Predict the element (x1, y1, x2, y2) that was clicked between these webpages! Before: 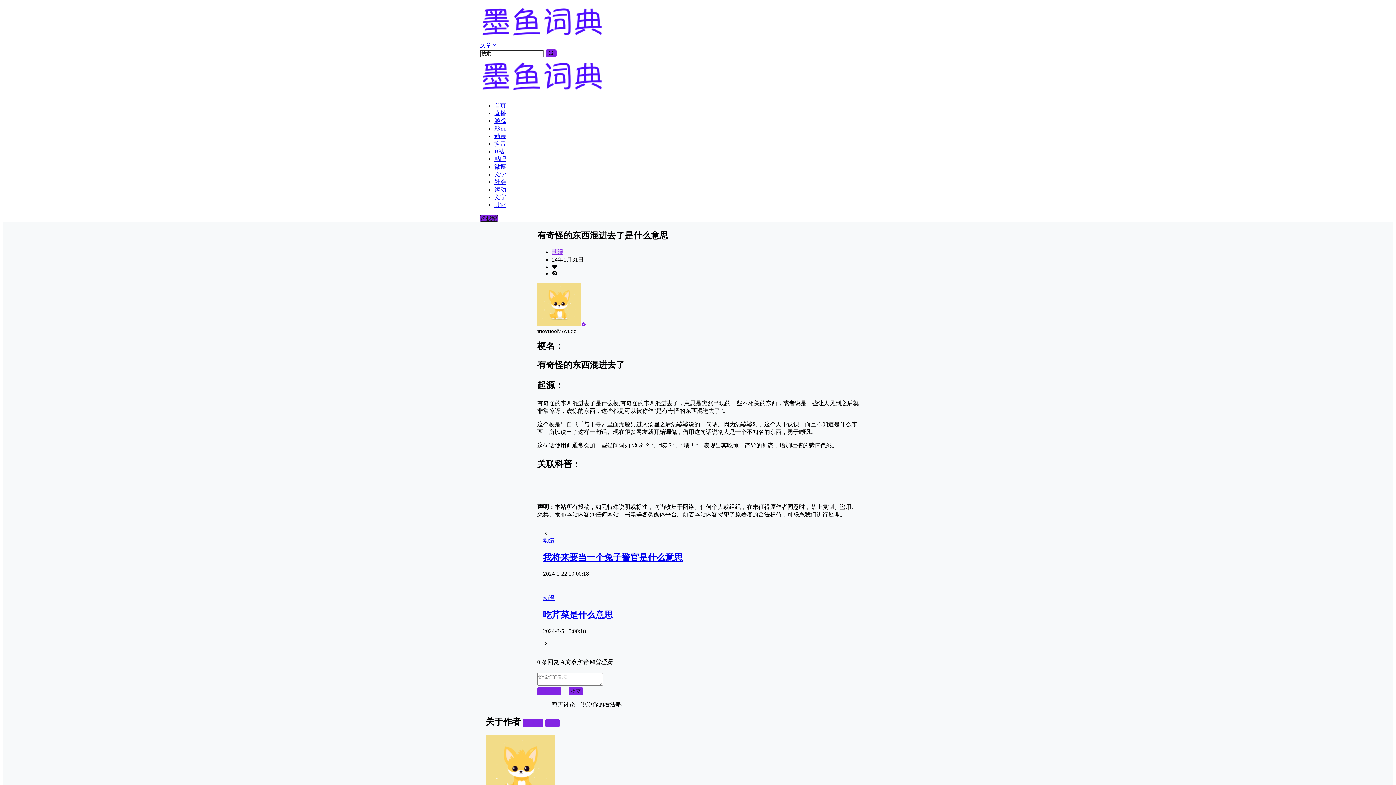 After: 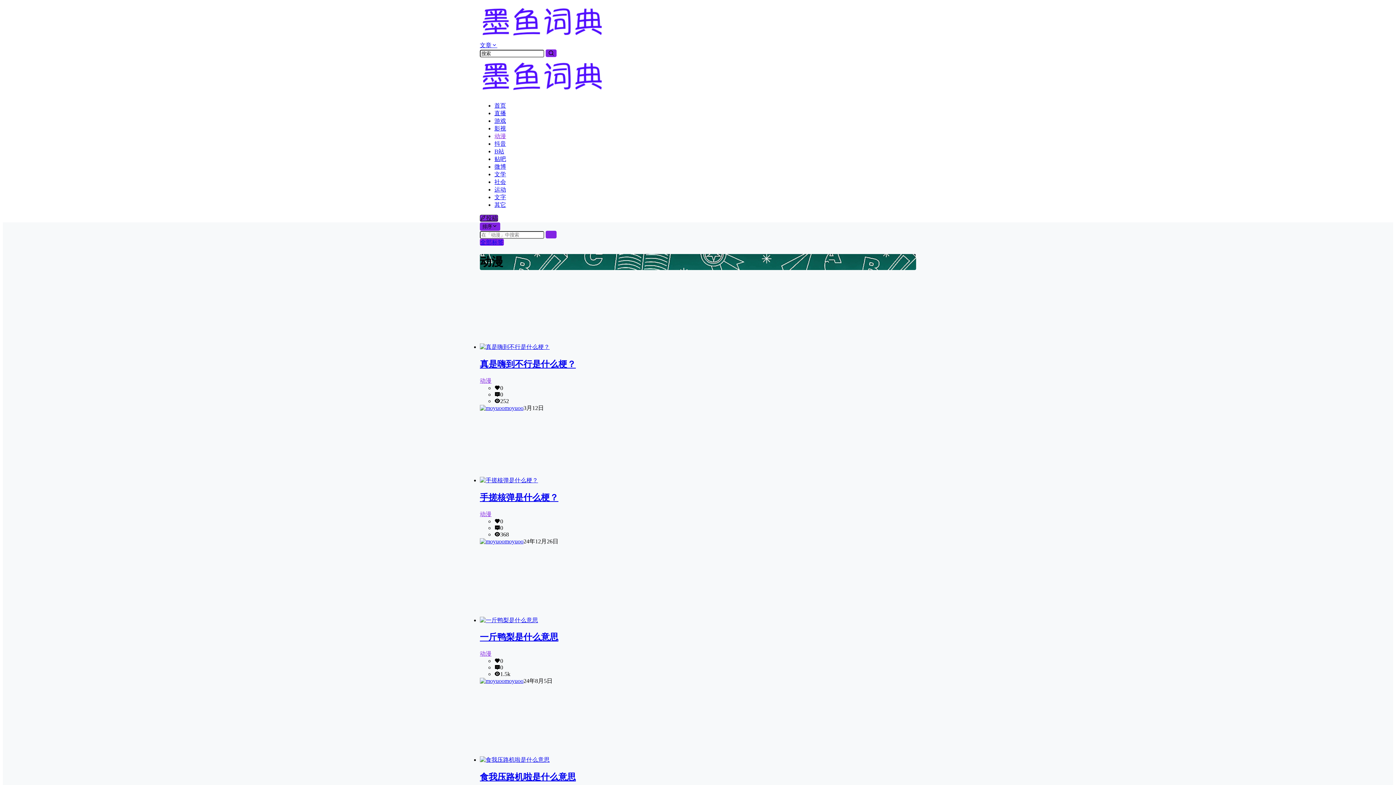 Action: label: 动漫 bbox: (543, 595, 554, 601)